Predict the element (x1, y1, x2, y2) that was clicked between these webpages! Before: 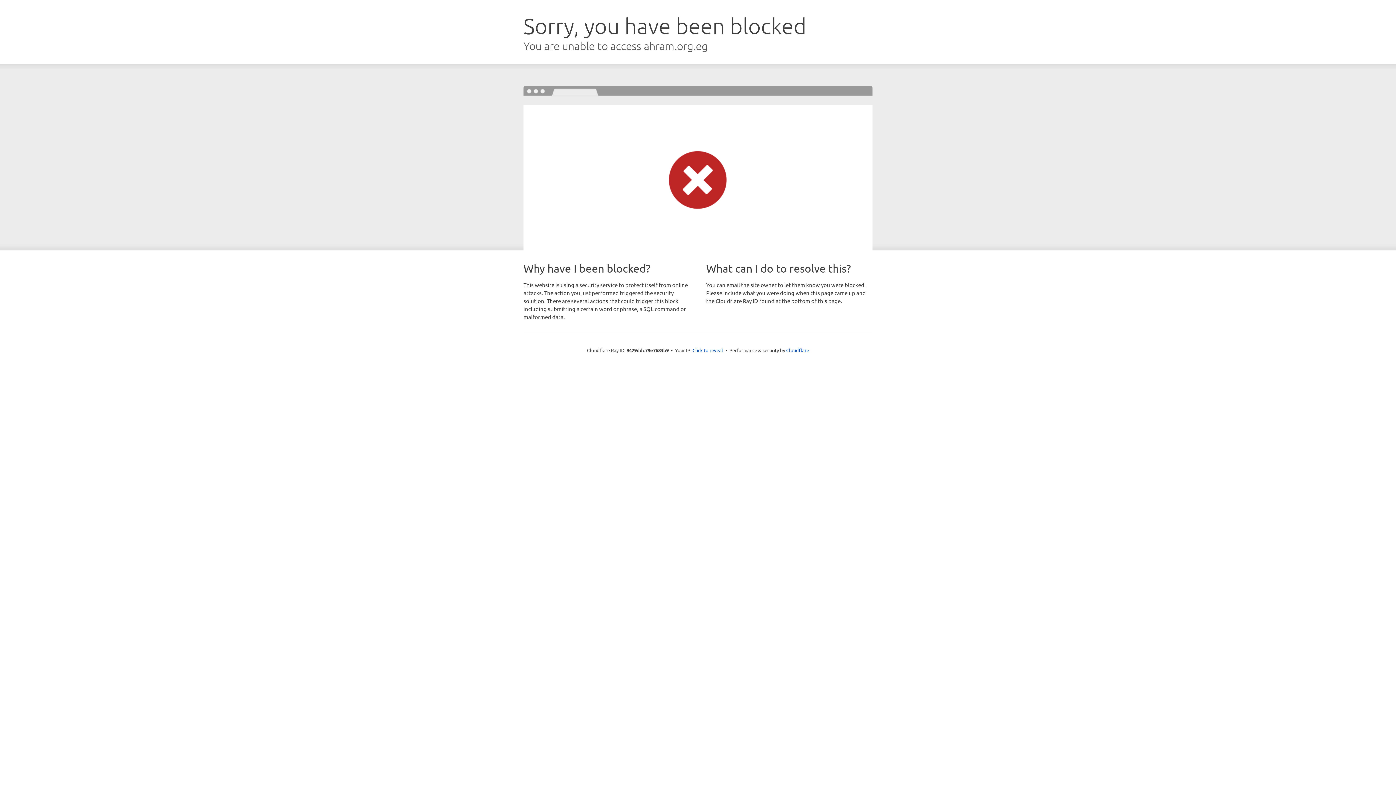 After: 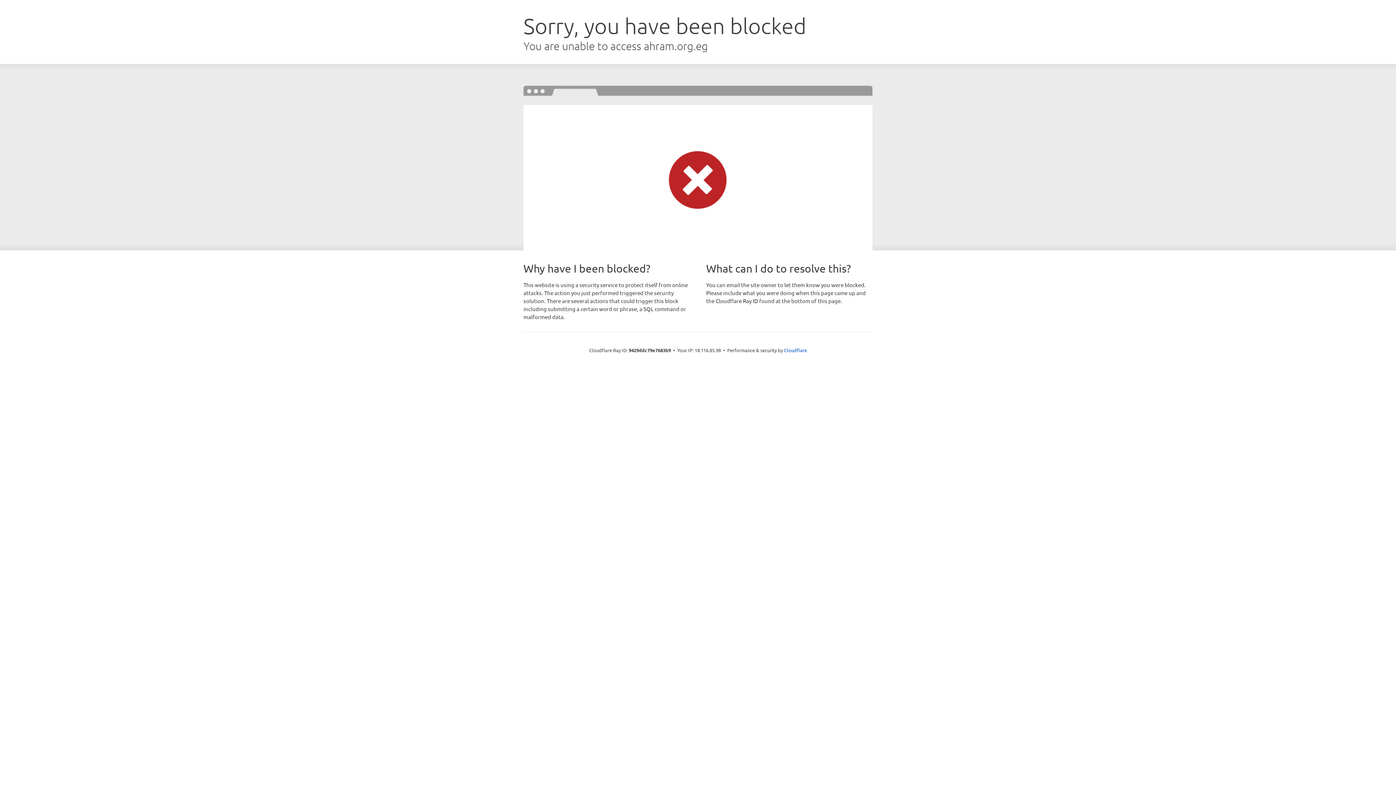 Action: bbox: (692, 346, 723, 353) label: Click to reveal